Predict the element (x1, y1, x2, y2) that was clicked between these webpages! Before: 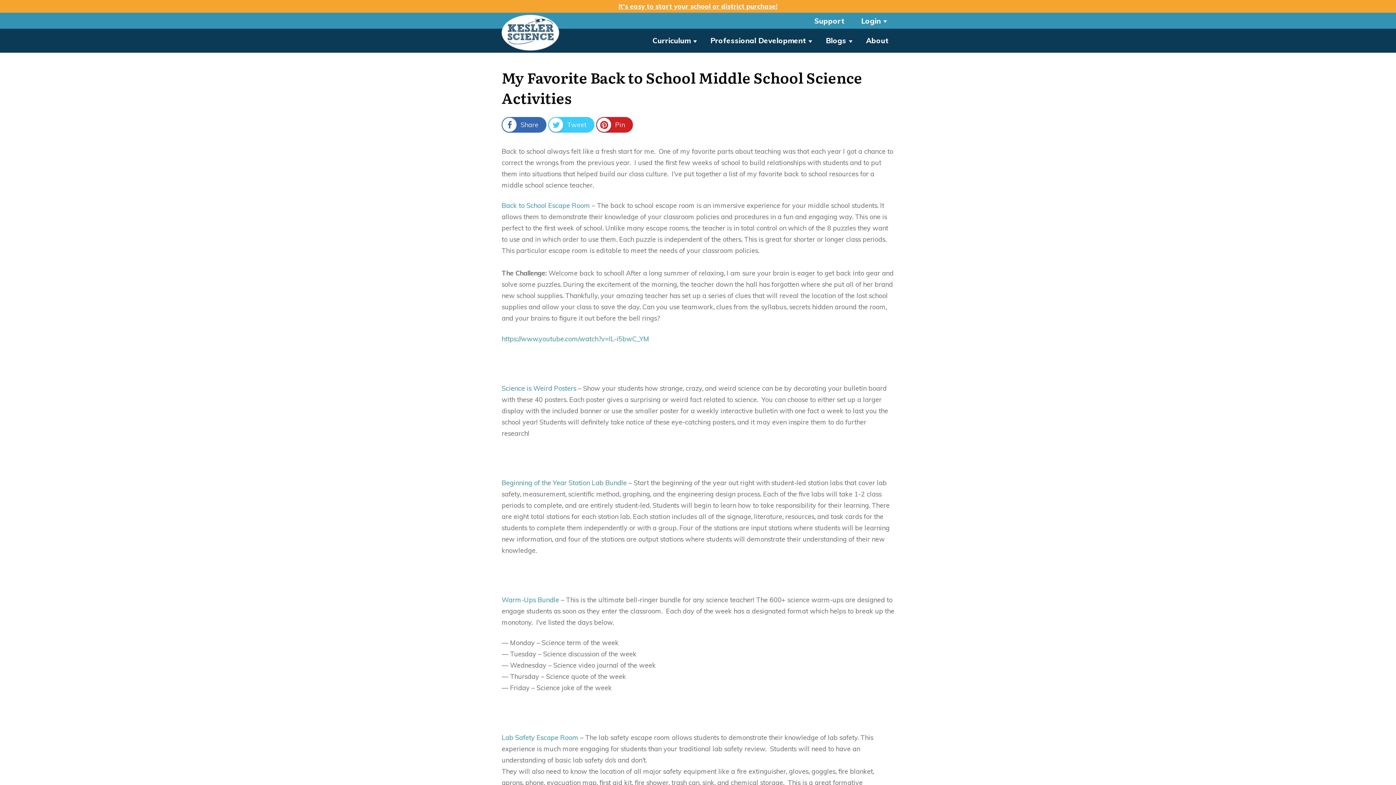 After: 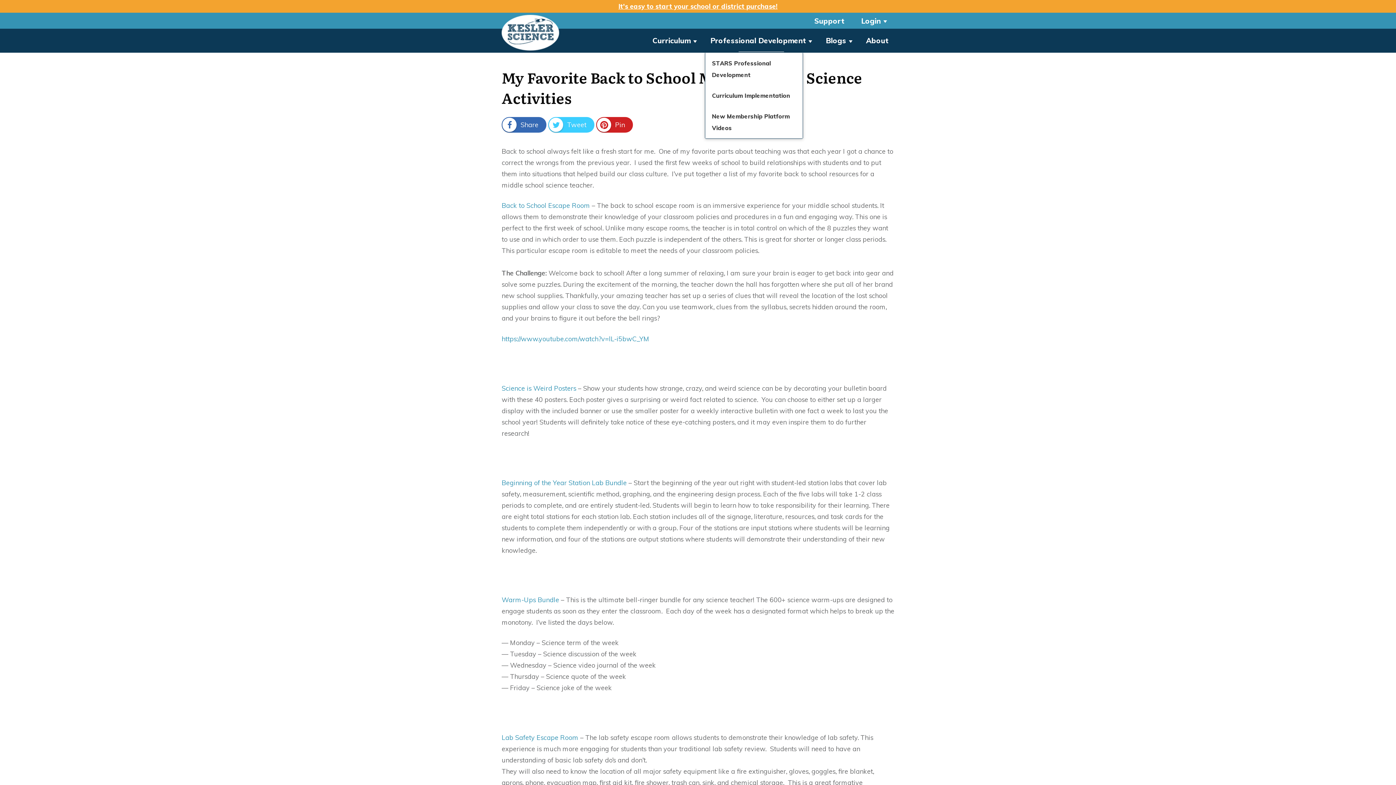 Action: label: Professional Development  bbox: (710, 36, 808, 45)